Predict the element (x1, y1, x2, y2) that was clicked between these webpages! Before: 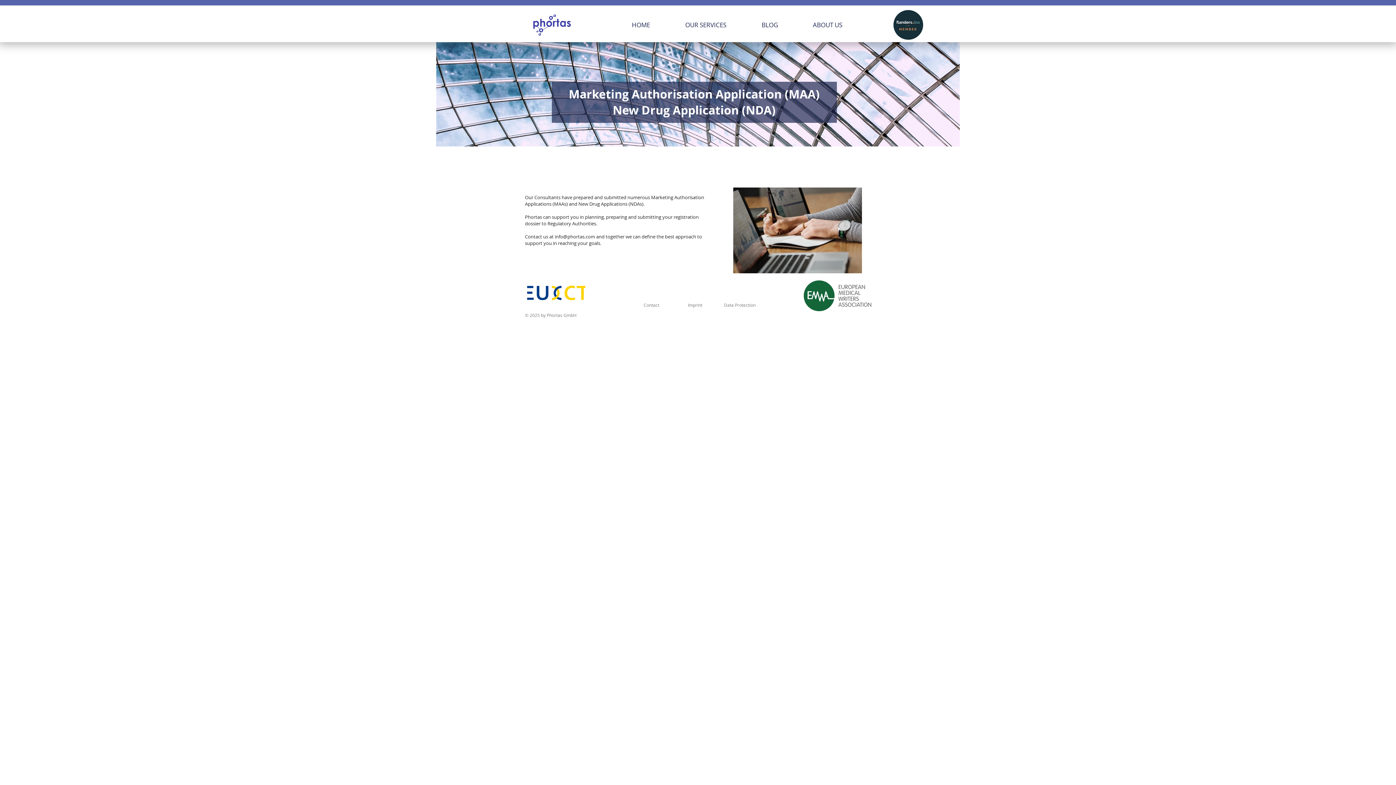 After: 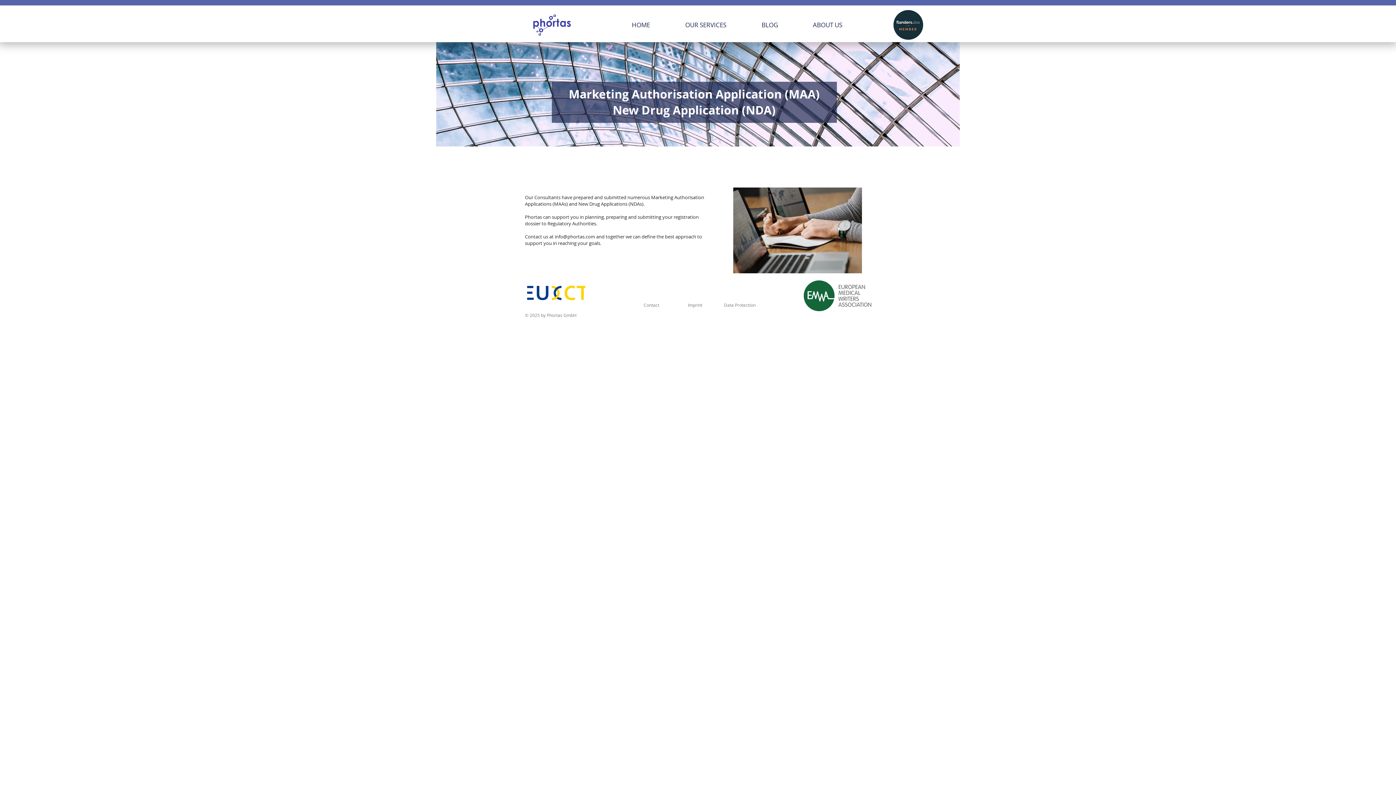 Action: bbox: (527, 285, 585, 300)